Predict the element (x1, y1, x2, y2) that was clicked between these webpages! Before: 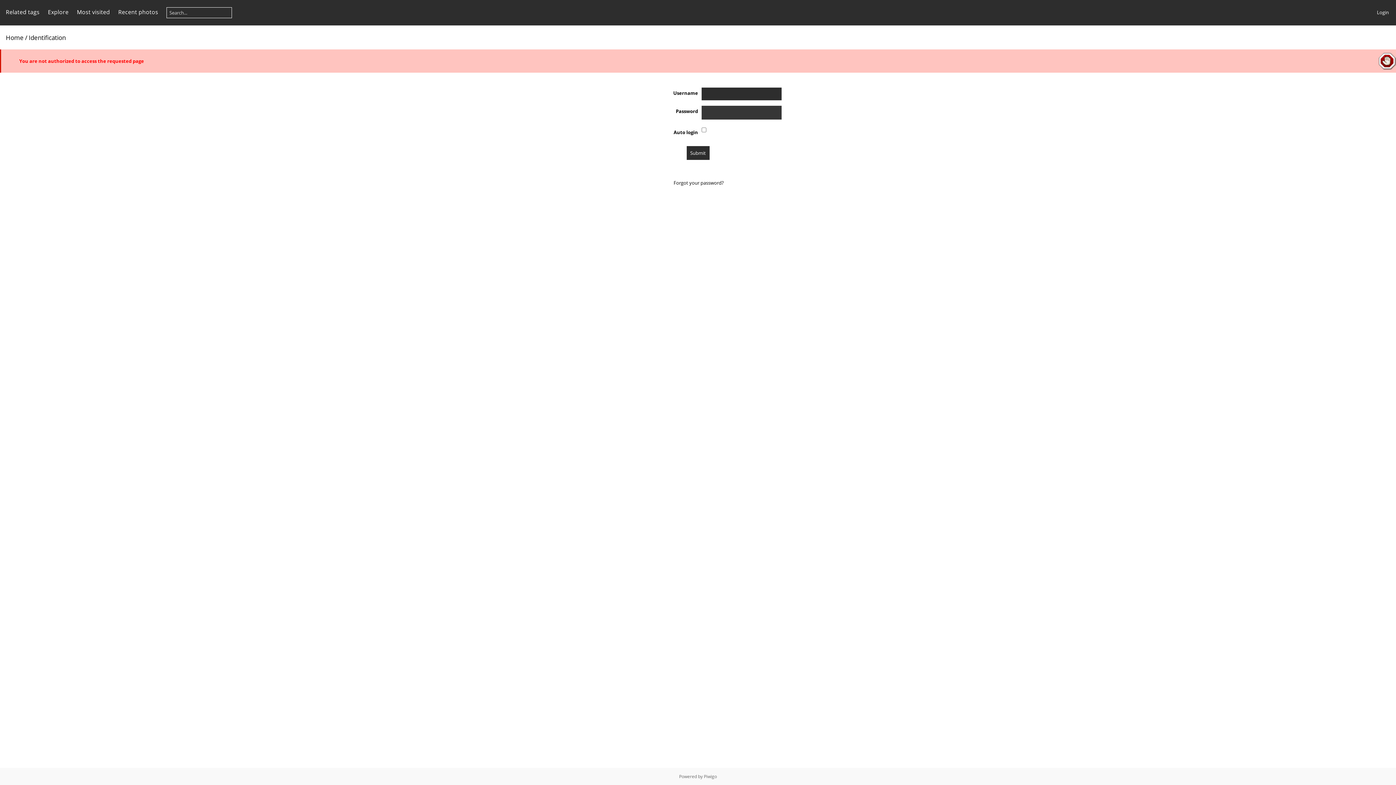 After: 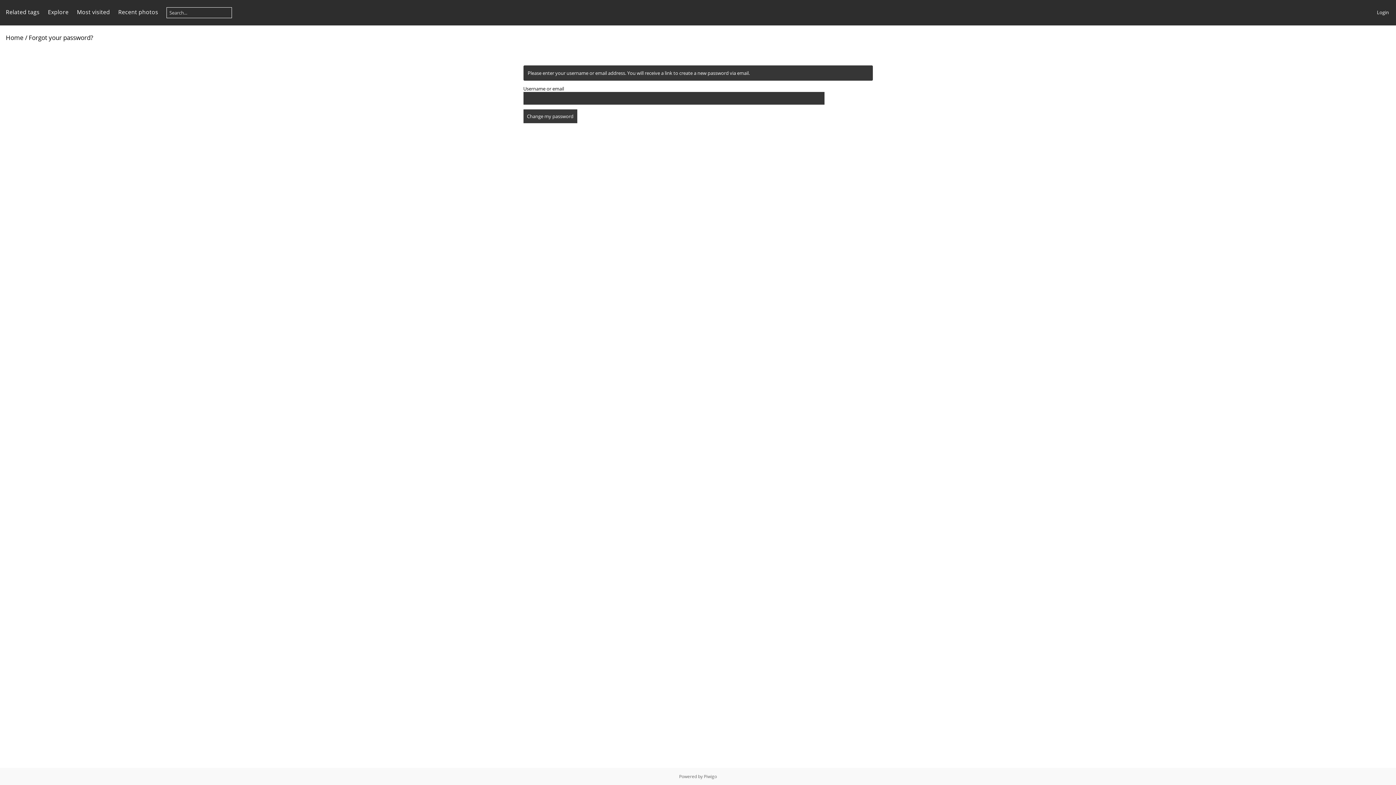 Action: label:  Forgot your password? bbox: (672, 178, 724, 186)